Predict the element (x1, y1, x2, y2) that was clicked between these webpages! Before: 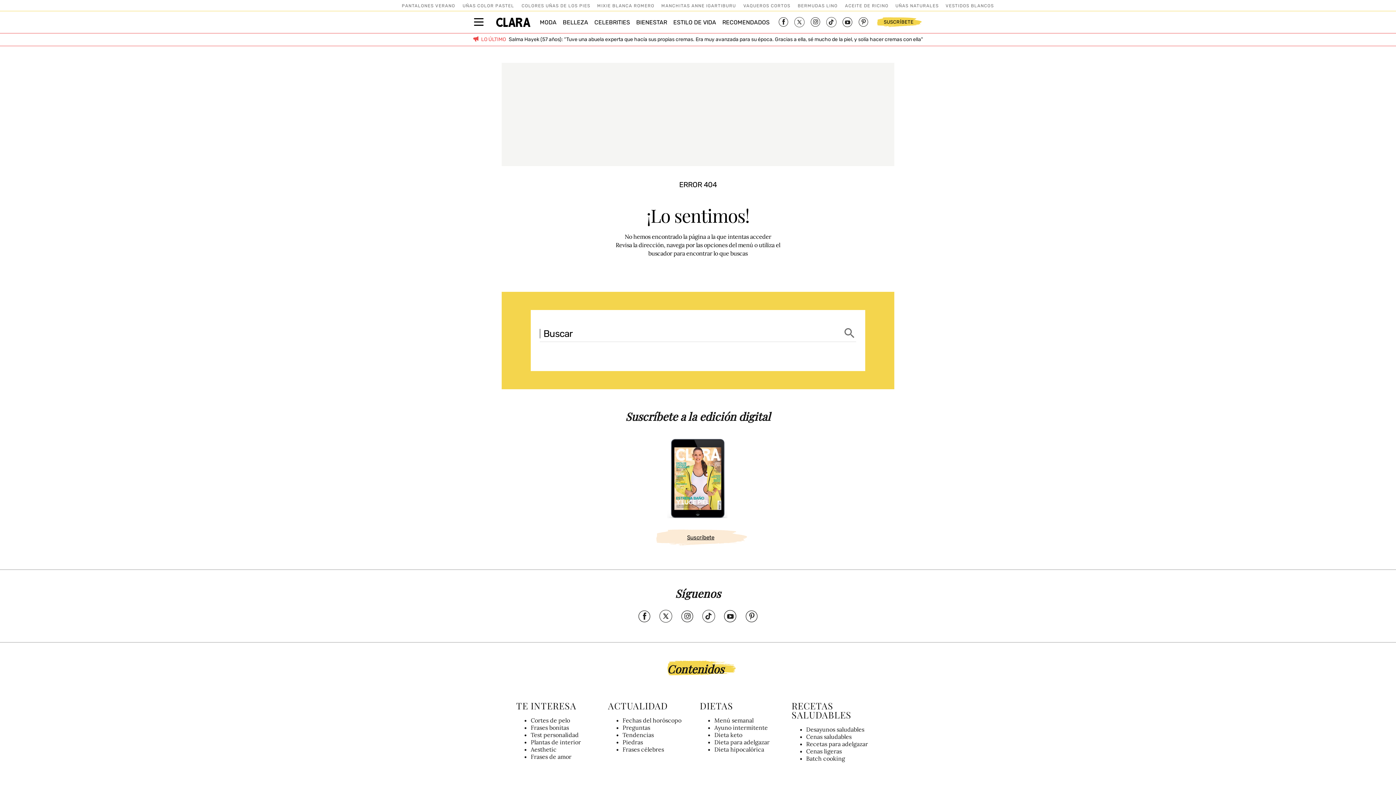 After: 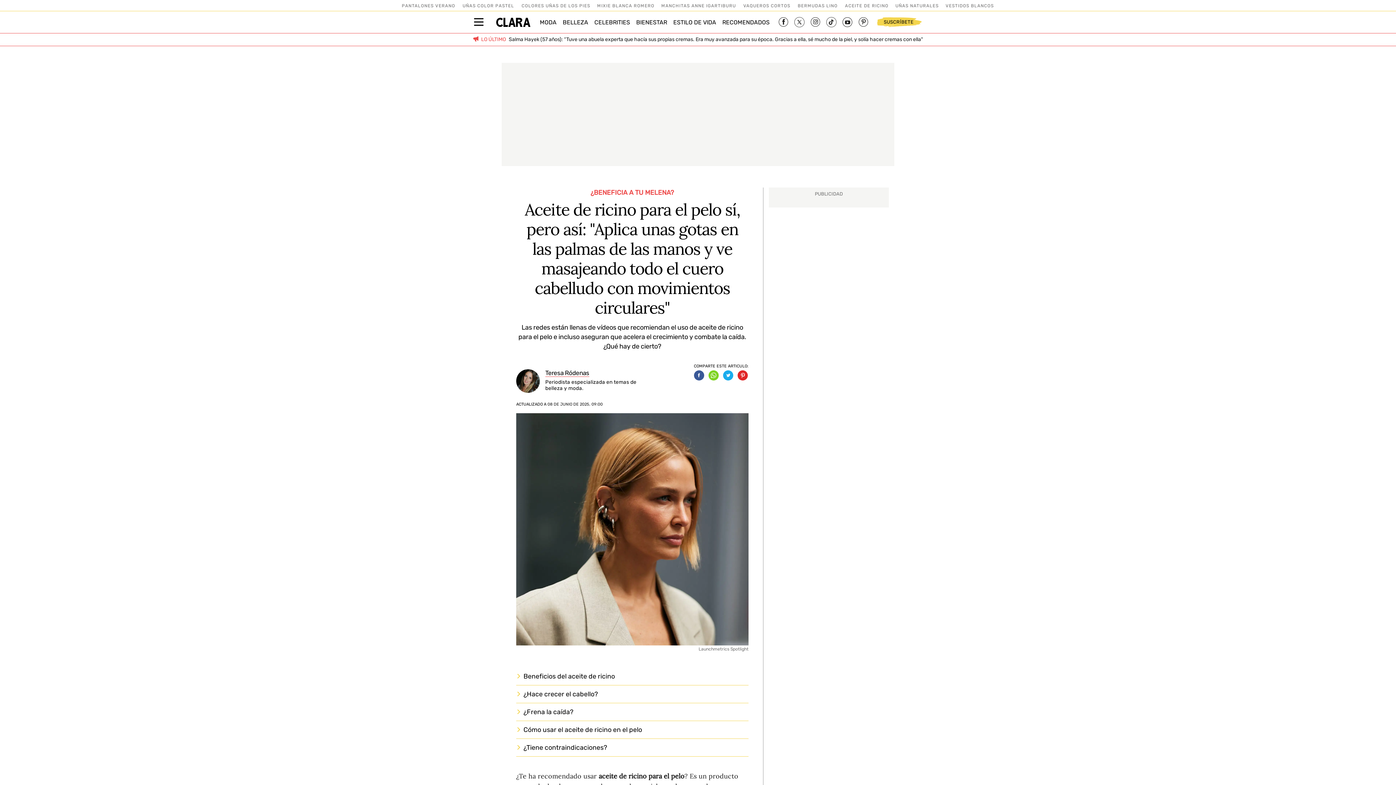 Action: bbox: (845, 3, 888, 8) label: ACEITE DE RICINO